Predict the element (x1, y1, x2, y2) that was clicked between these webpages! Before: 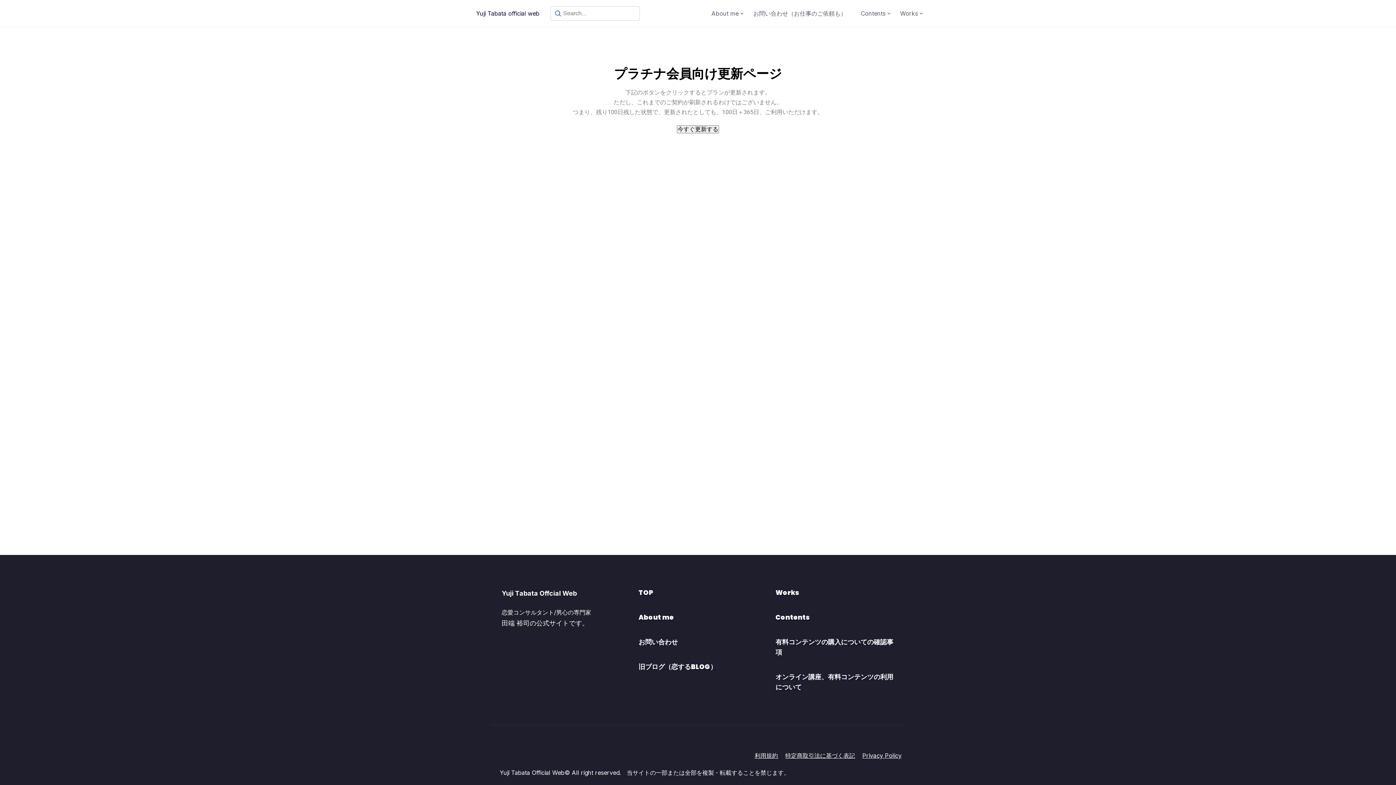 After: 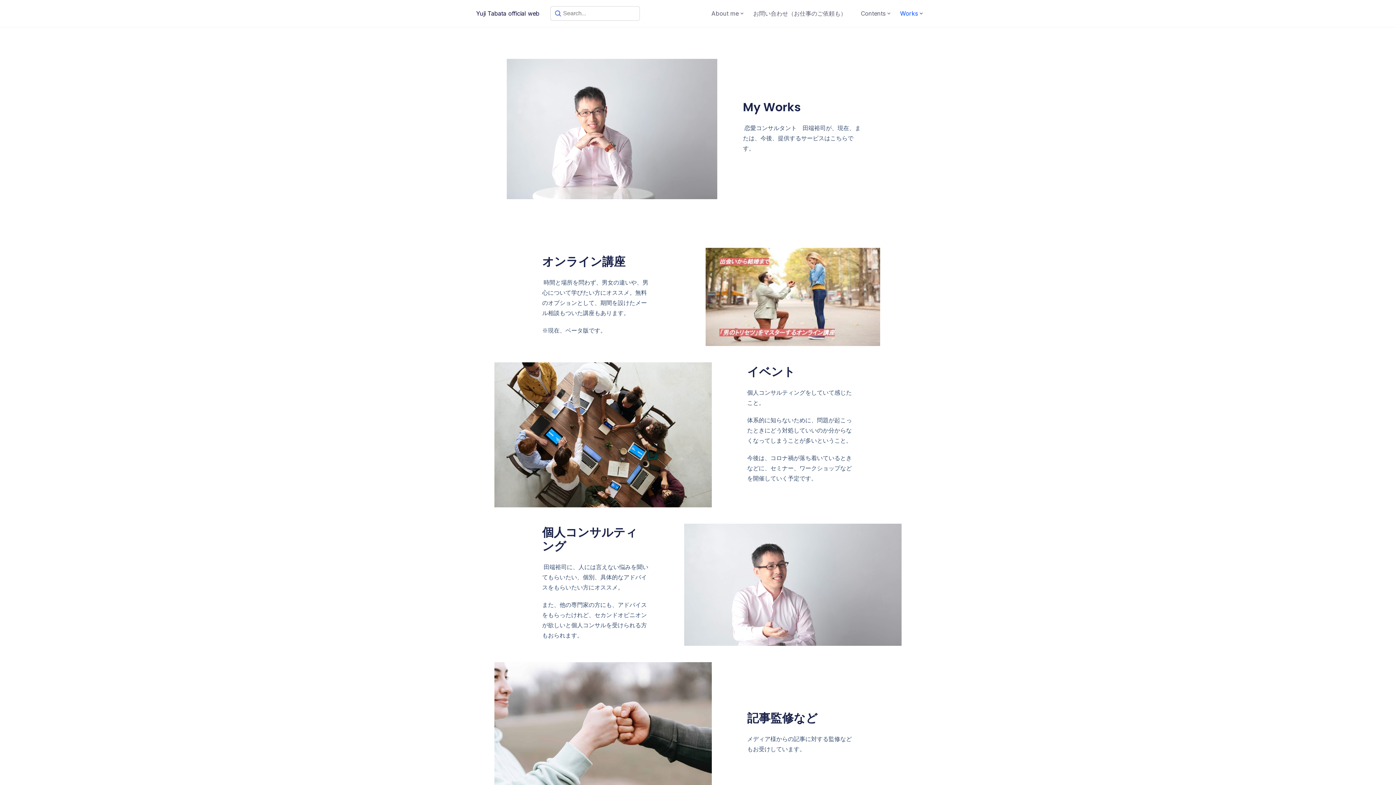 Action: label: Works bbox: (775, 588, 799, 597)